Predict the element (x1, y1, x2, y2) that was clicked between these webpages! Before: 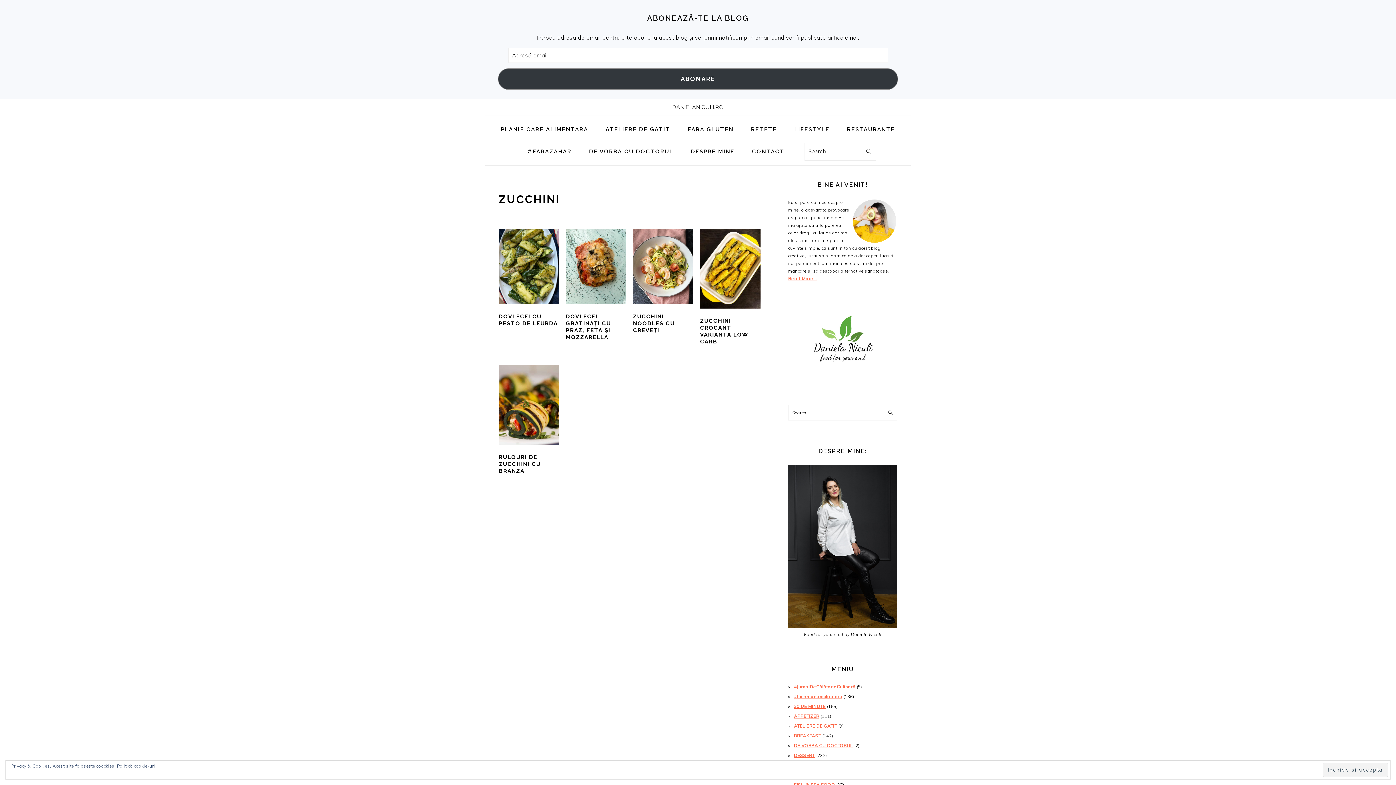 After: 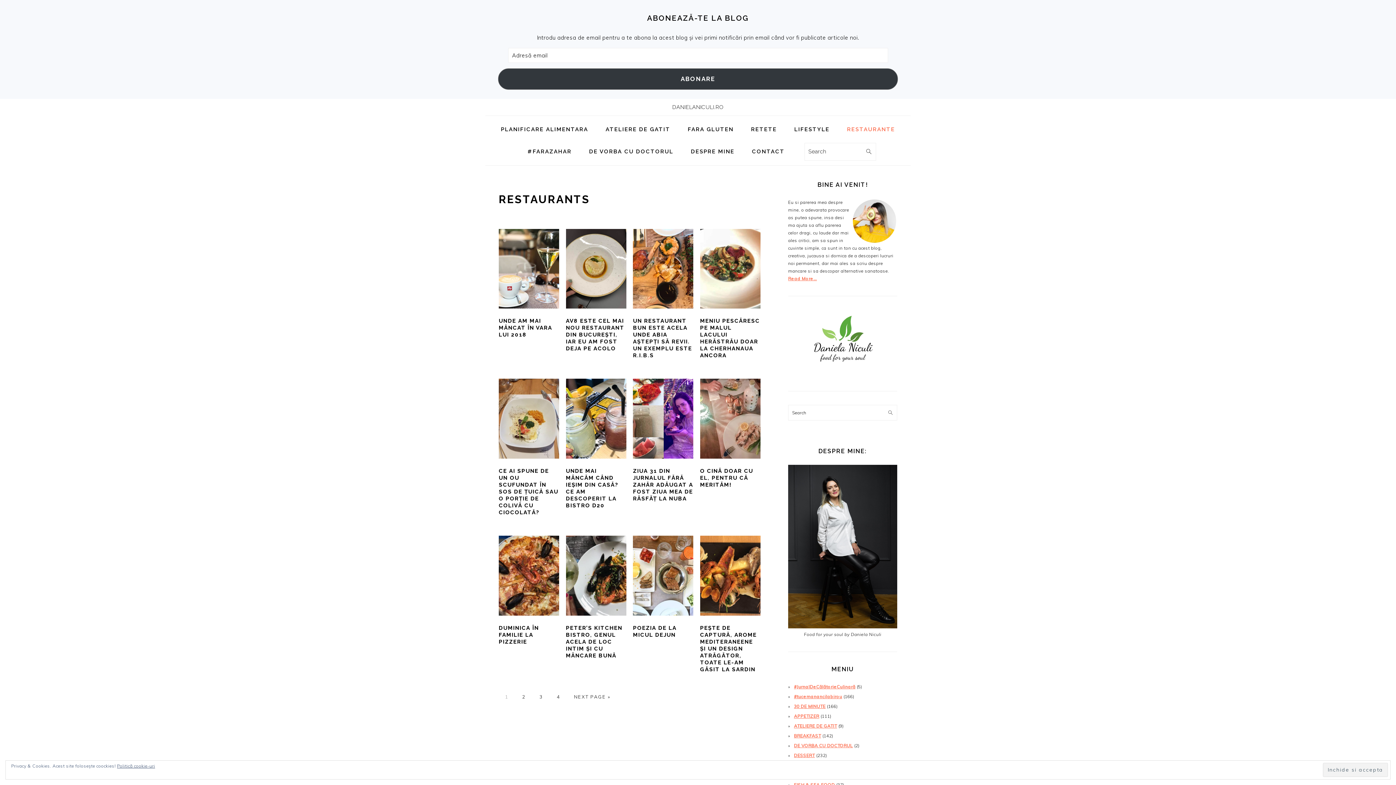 Action: bbox: (839, 118, 902, 140) label: RESTAURANTE